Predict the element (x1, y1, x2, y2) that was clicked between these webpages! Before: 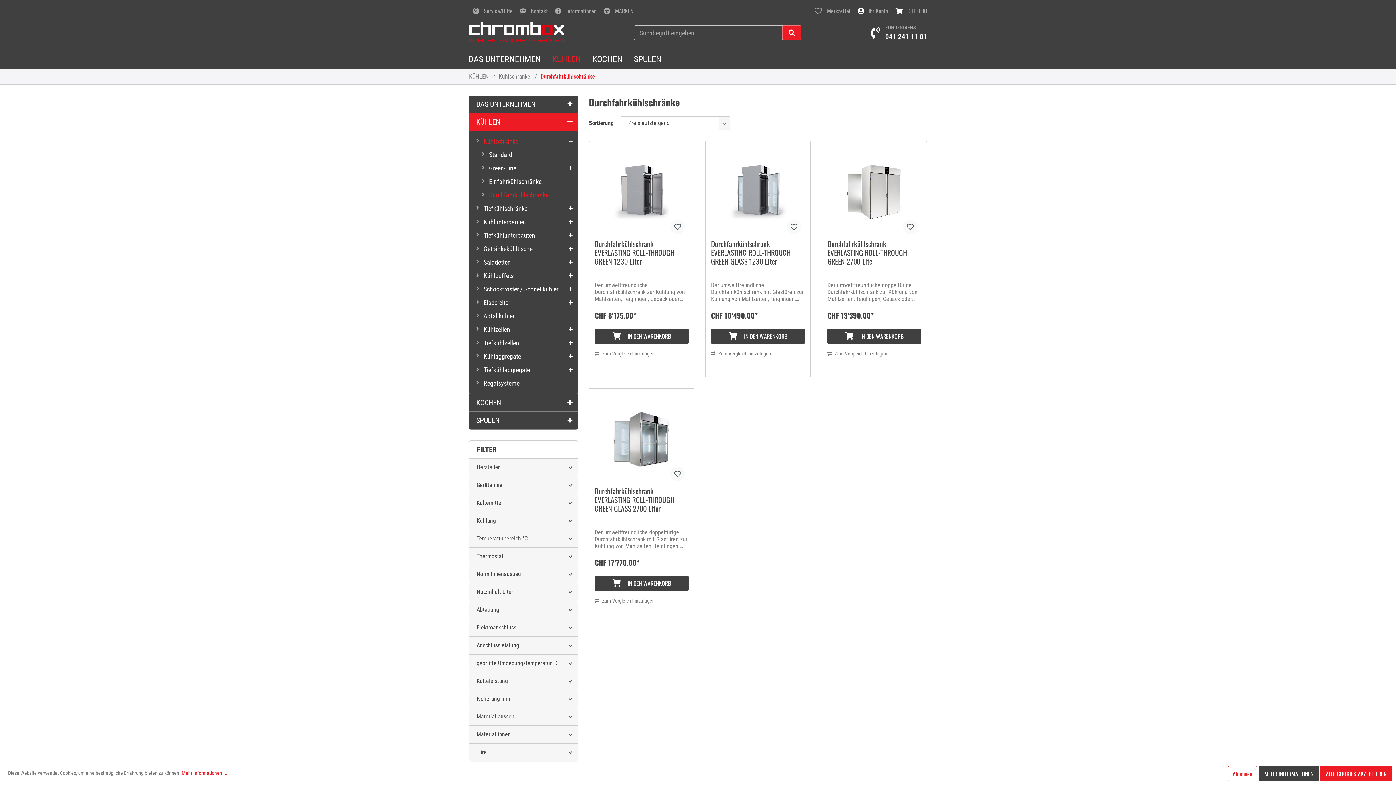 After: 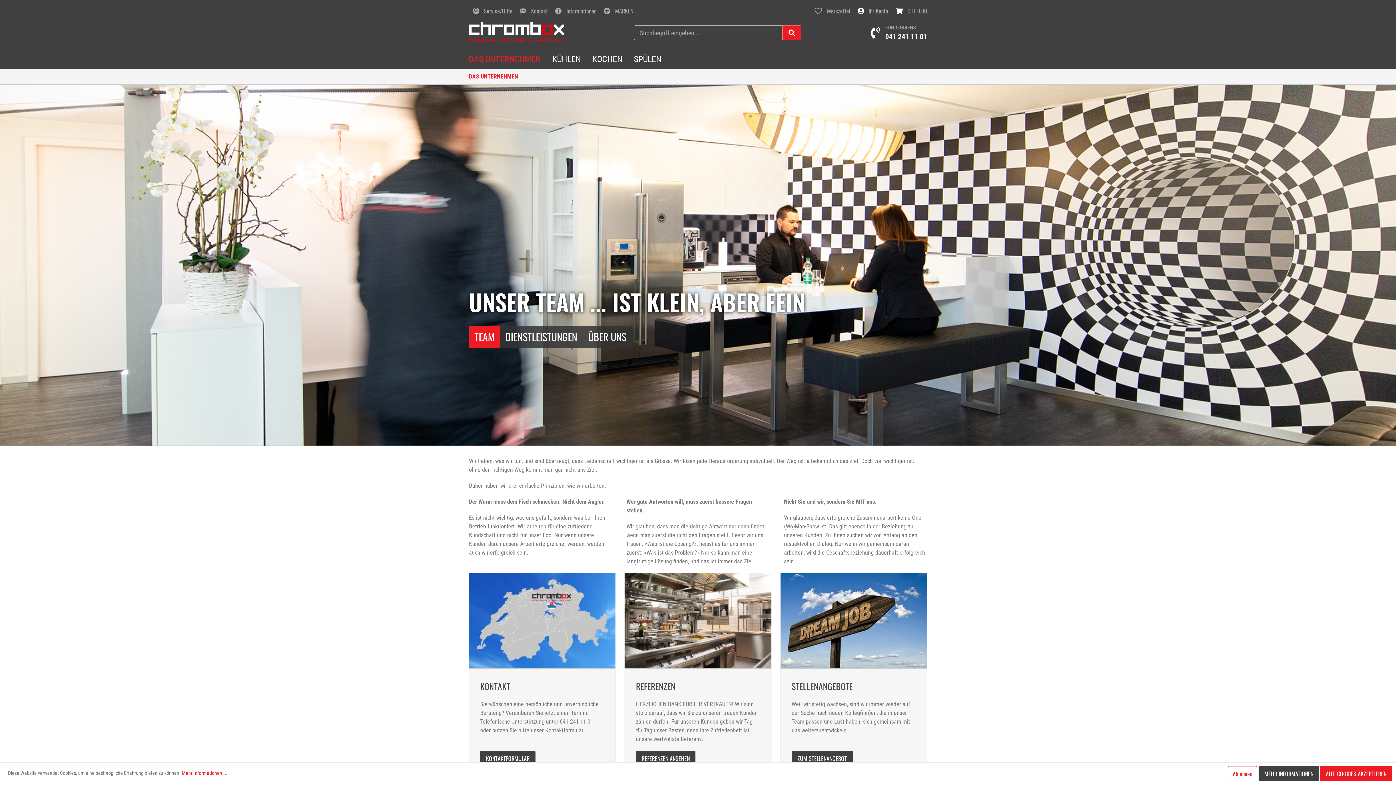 Action: bbox: (463, 49, 546, 68) label: DAS UNTERNEHMEN